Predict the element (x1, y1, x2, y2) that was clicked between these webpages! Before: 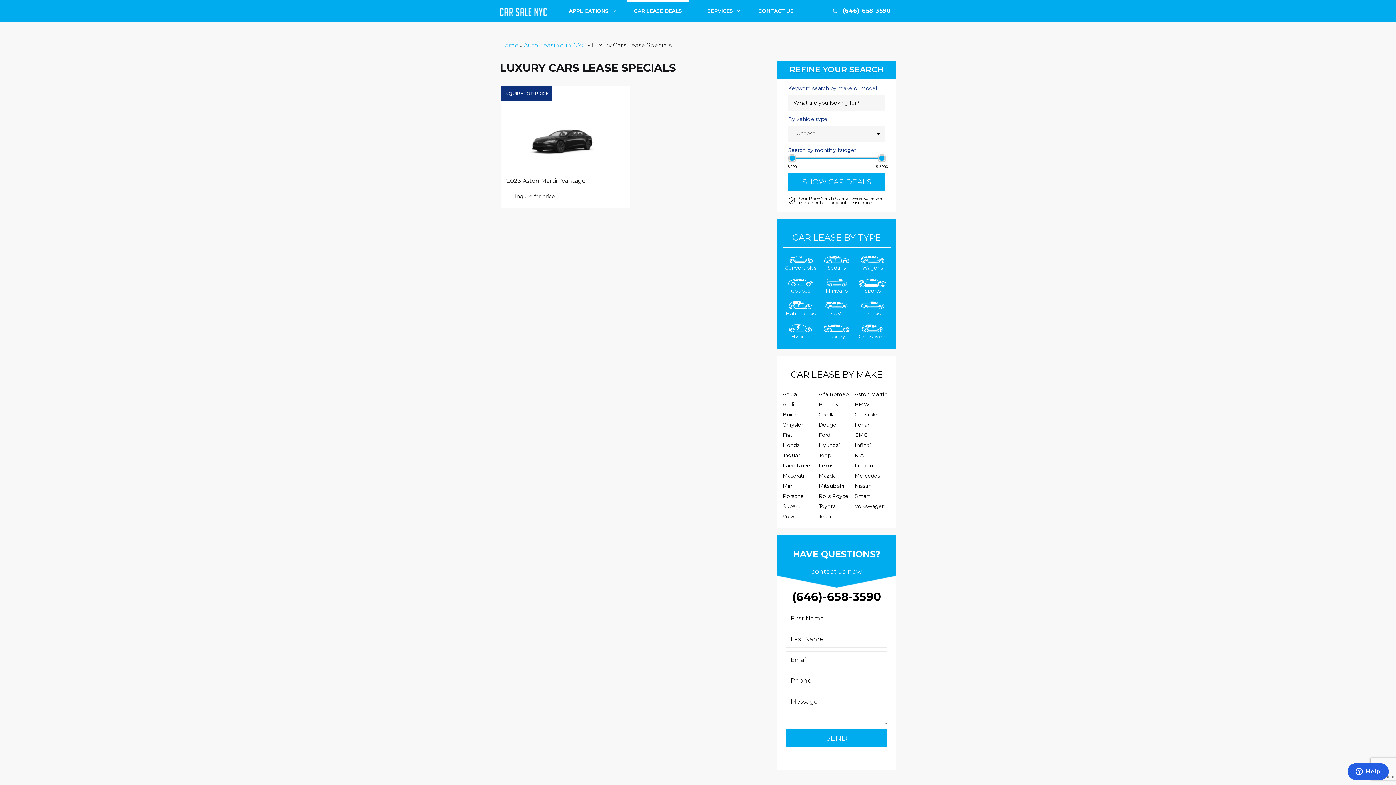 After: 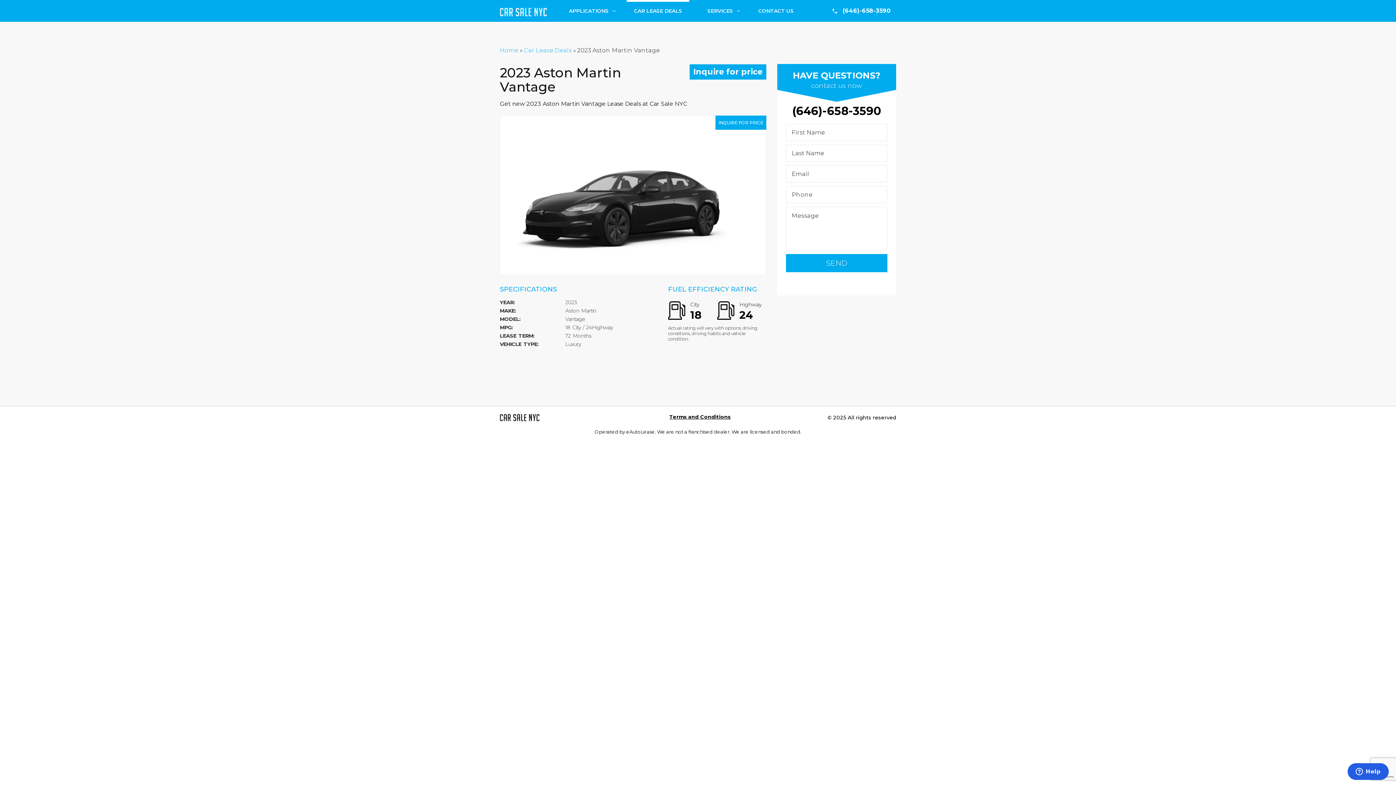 Action: bbox: (501, 86, 630, 208)